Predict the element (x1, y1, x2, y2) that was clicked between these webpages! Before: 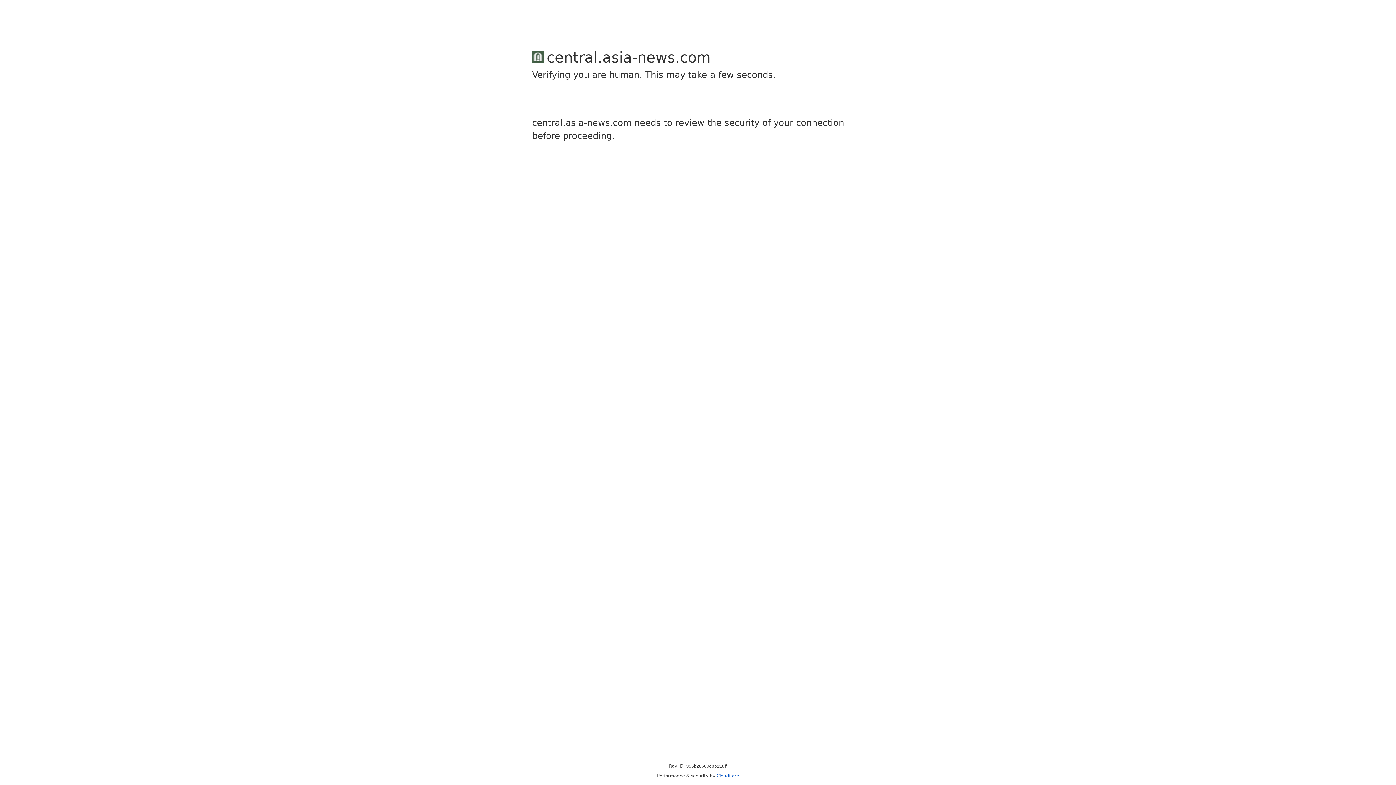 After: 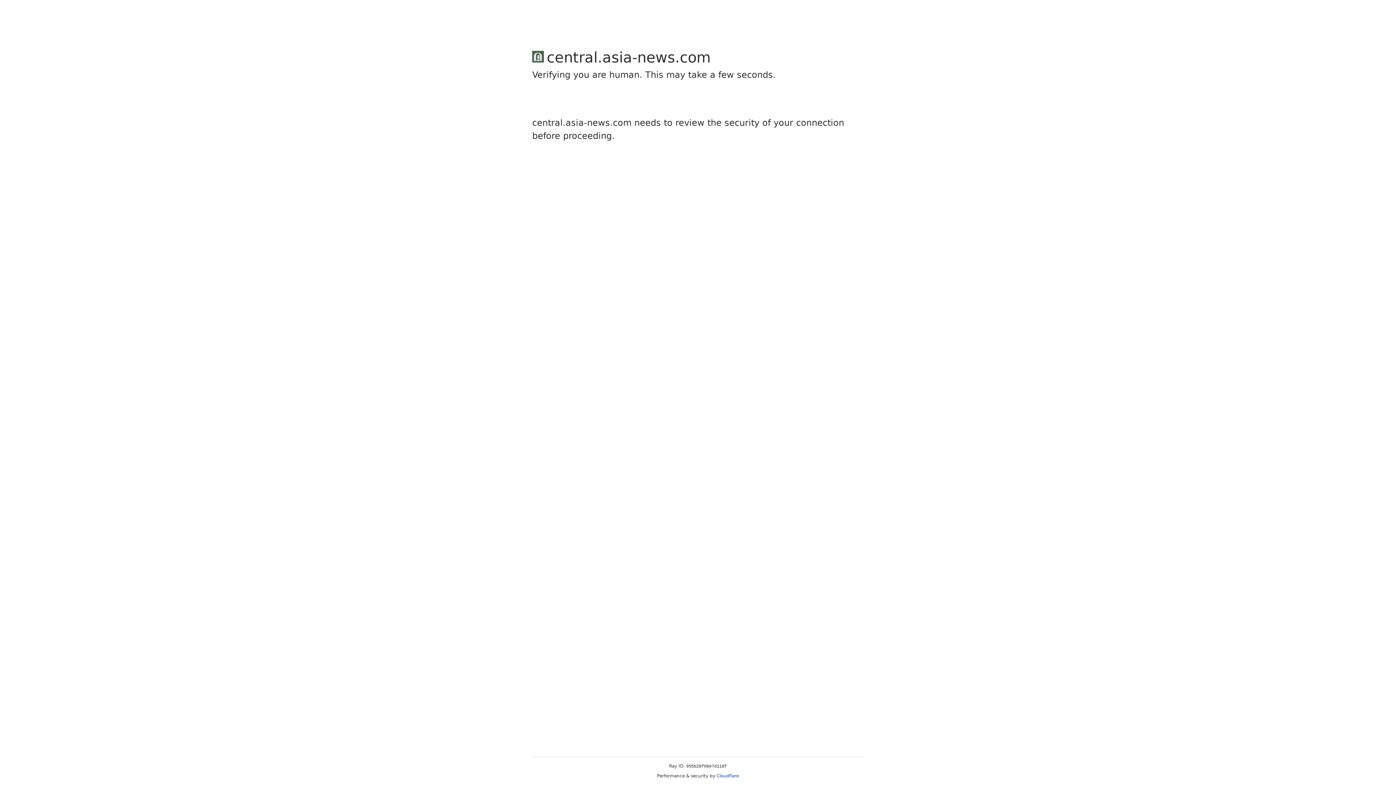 Action: bbox: (716, 773, 739, 778) label: Cloudflare